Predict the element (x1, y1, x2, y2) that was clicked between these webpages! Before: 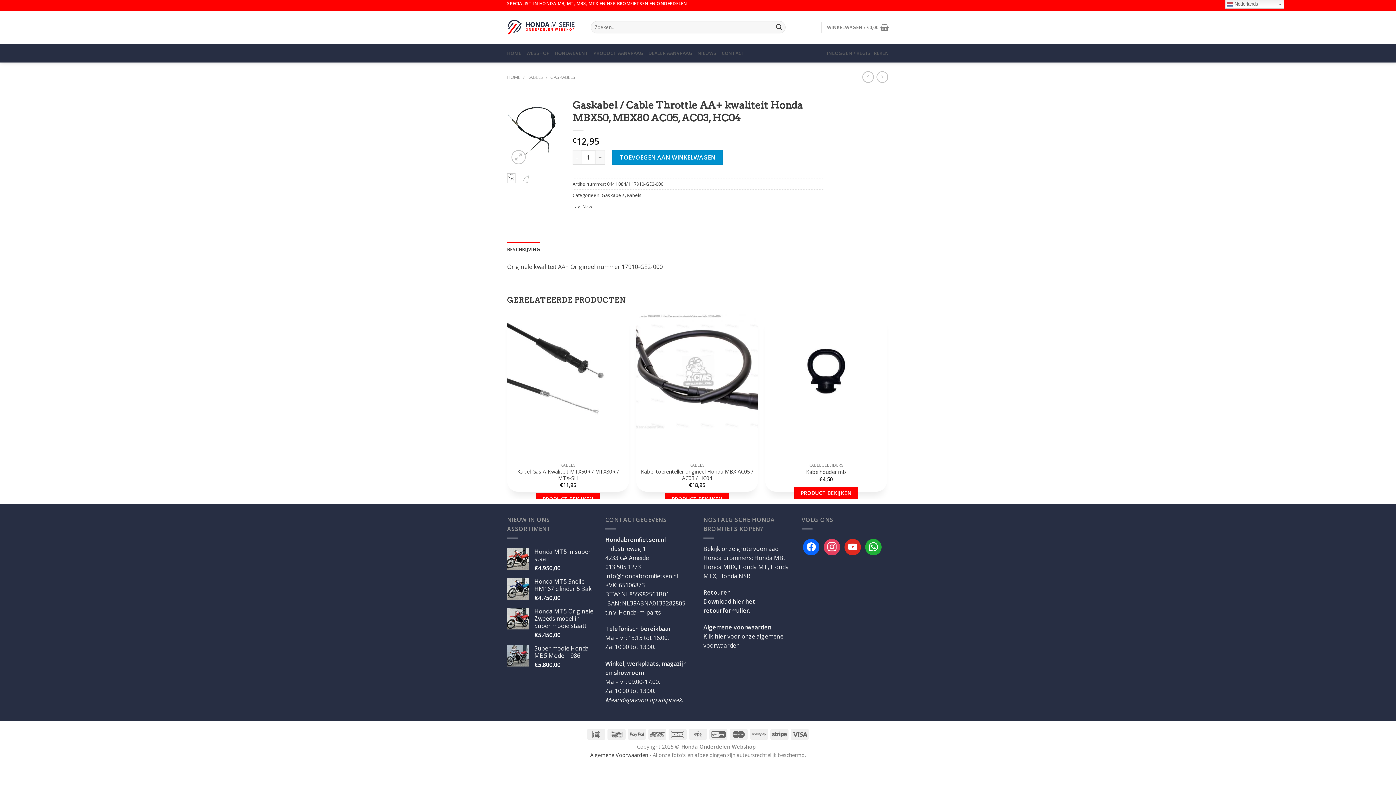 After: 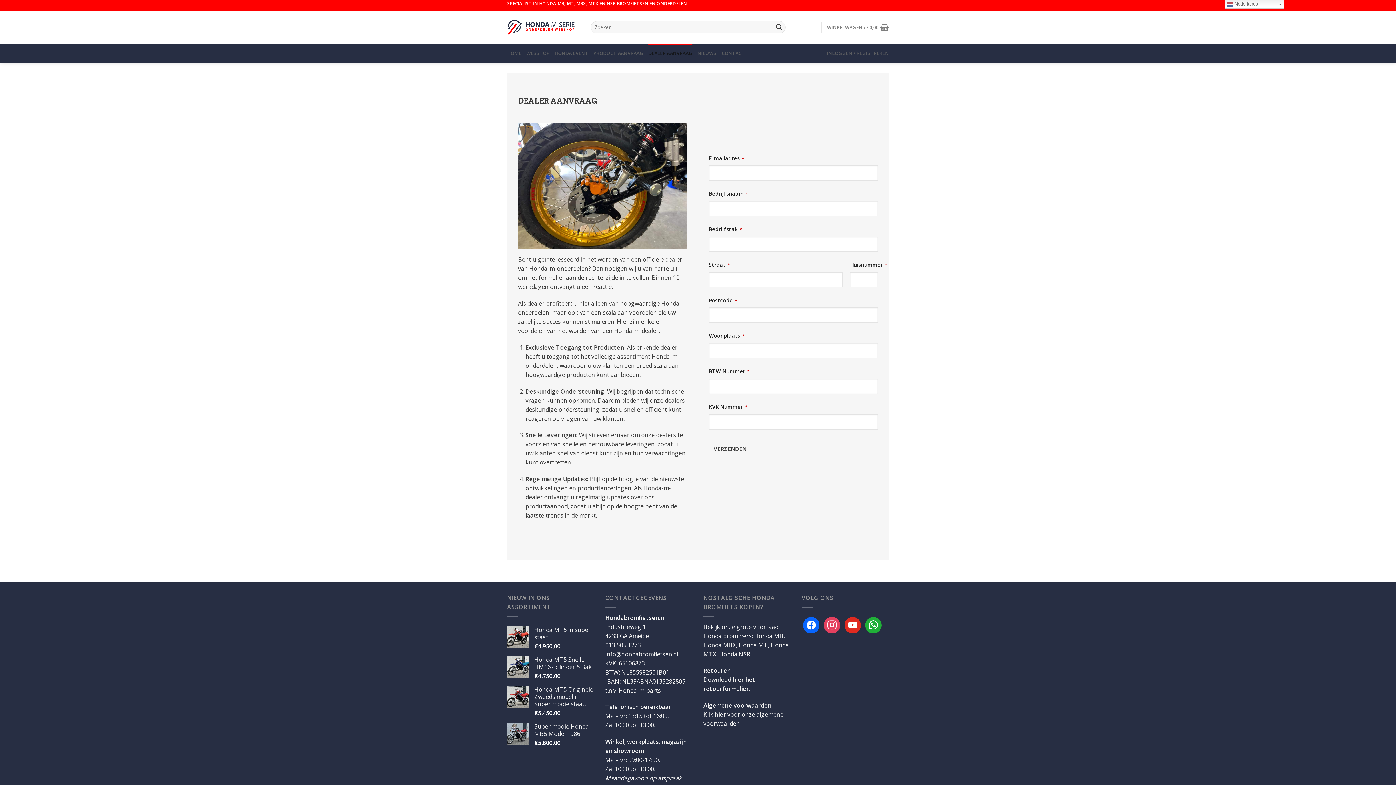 Action: bbox: (648, 43, 692, 62) label: DEALER AANVRAAG